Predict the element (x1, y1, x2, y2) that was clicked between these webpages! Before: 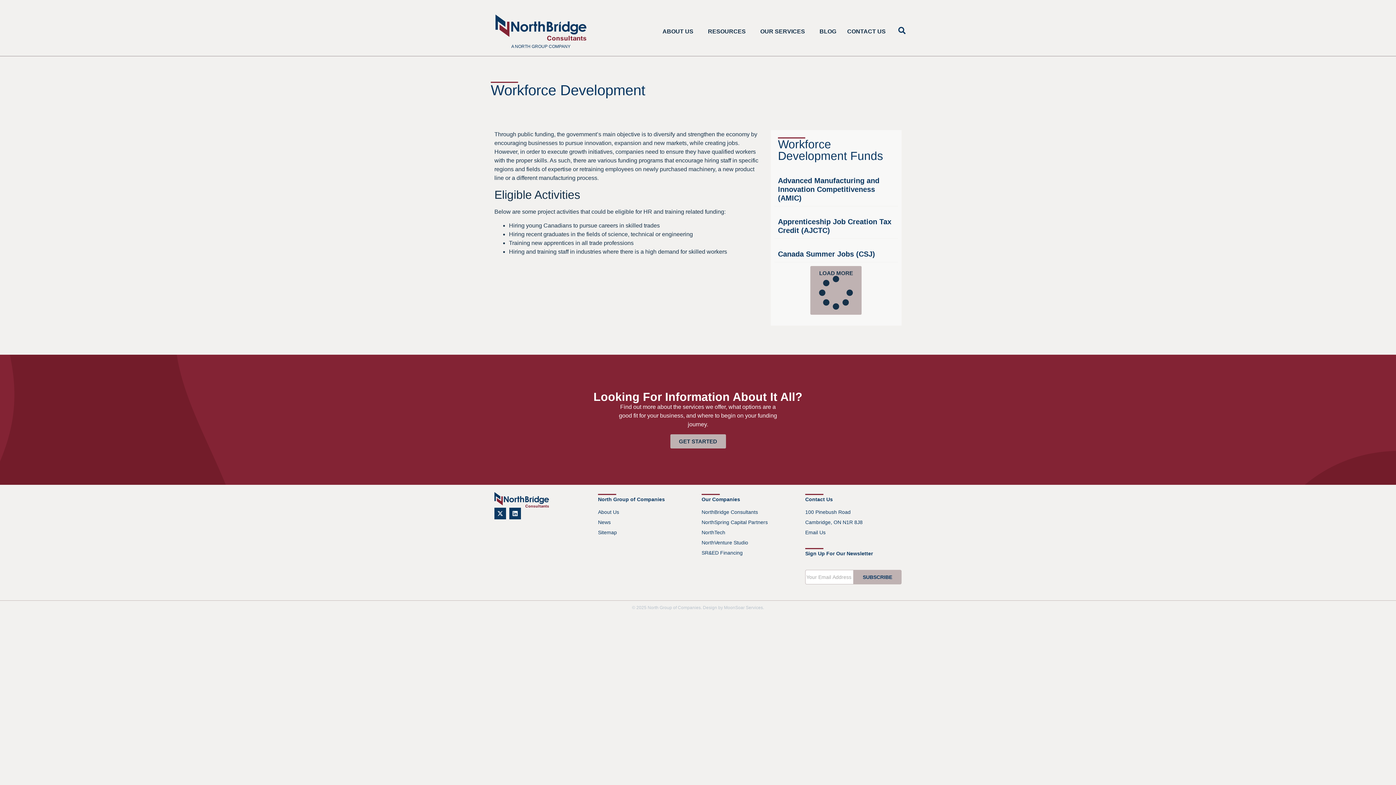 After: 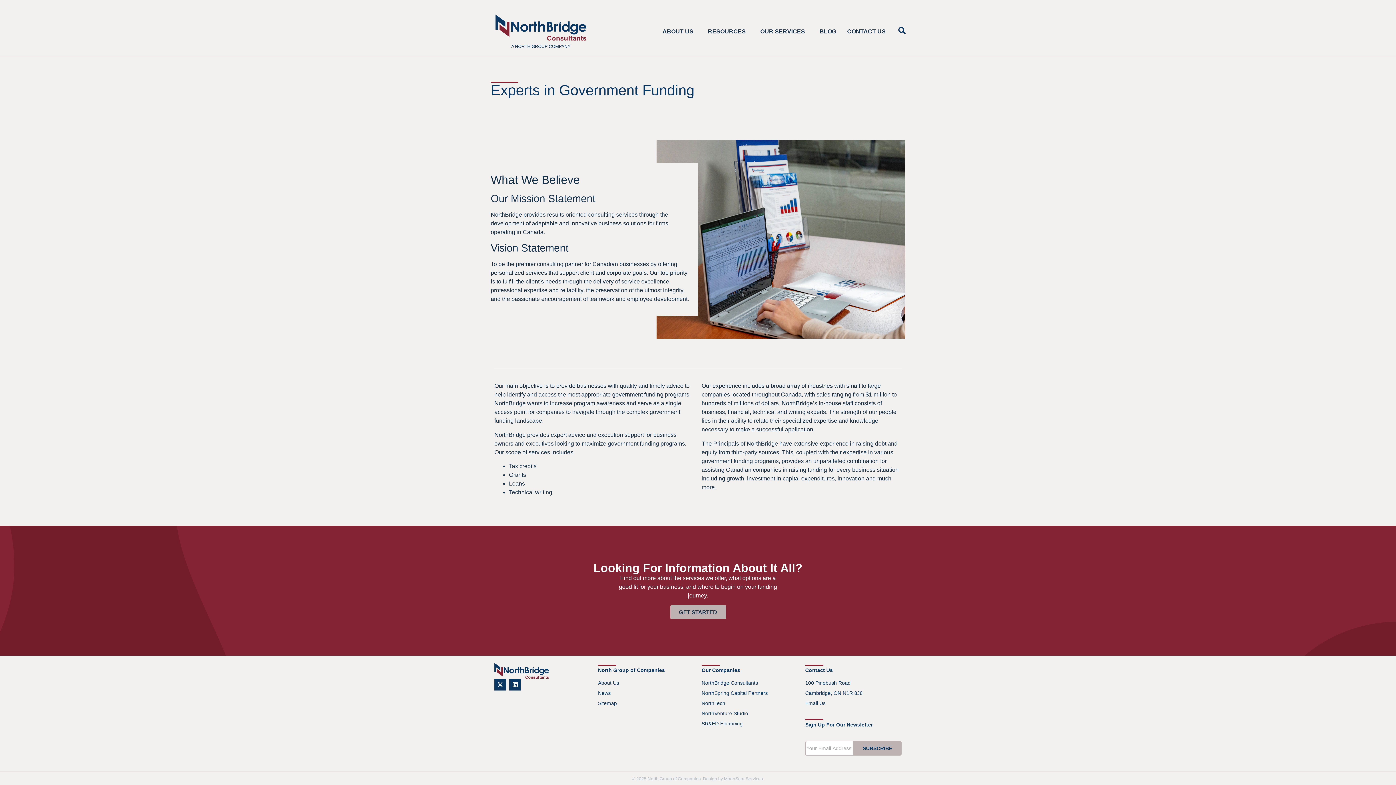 Action: bbox: (598, 507, 694, 517) label: About Us